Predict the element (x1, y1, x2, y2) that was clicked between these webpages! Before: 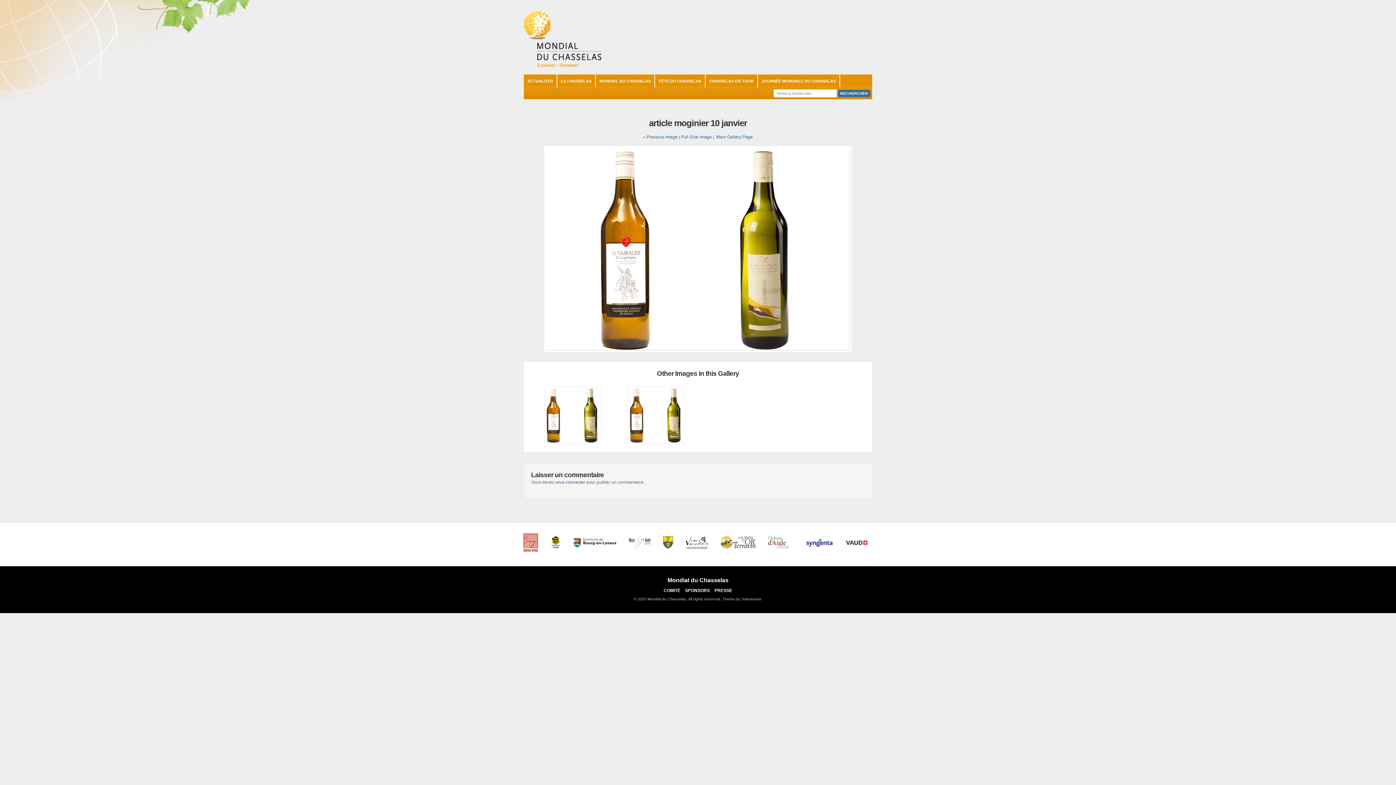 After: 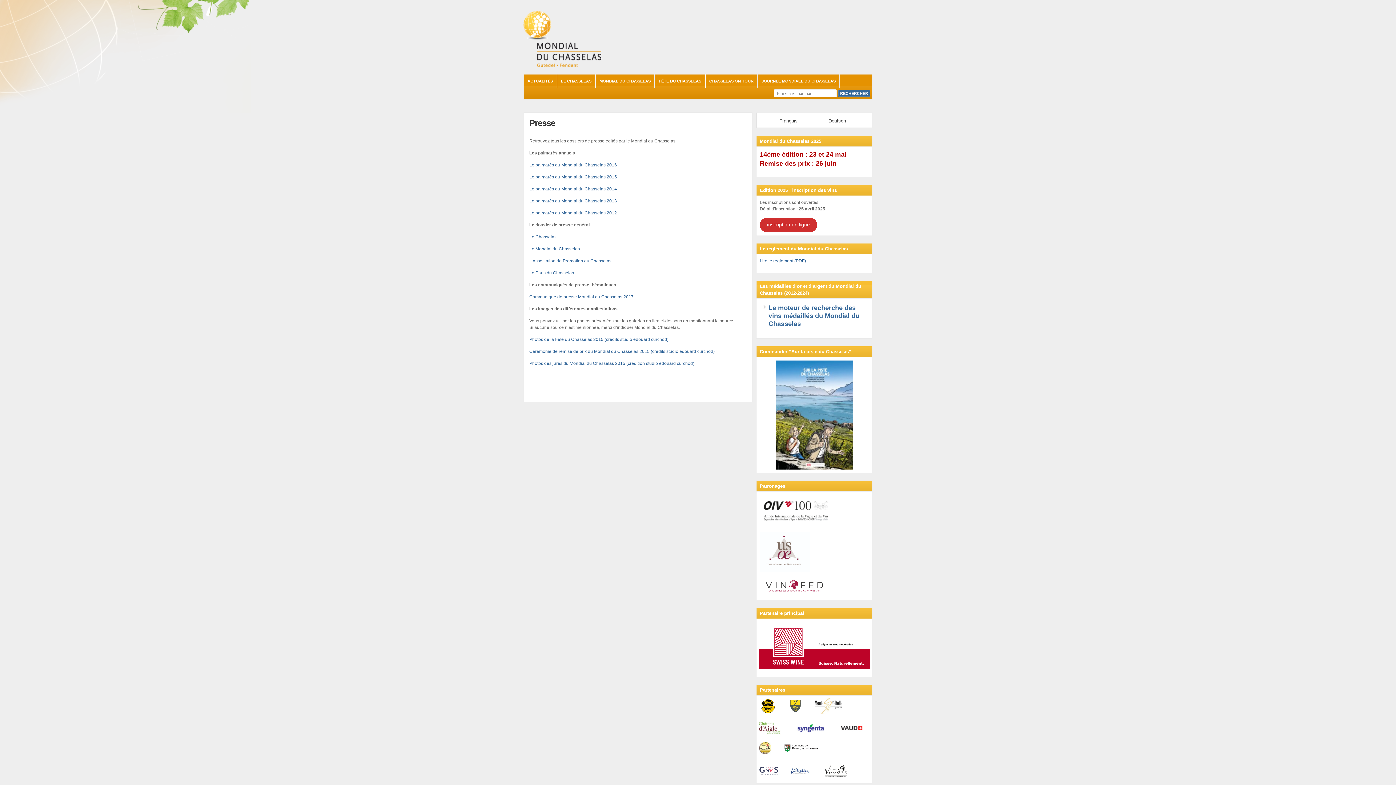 Action: label: PRESSE bbox: (714, 588, 732, 593)